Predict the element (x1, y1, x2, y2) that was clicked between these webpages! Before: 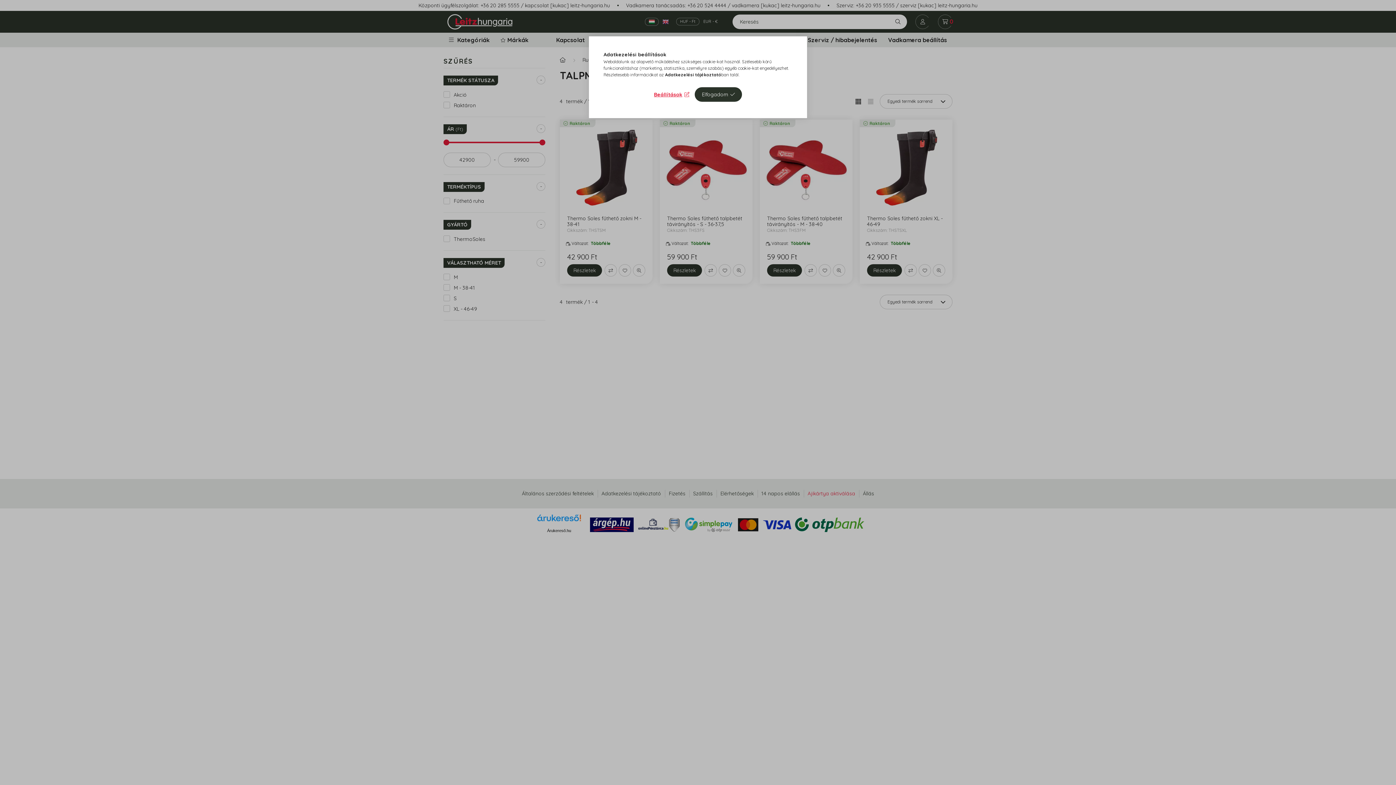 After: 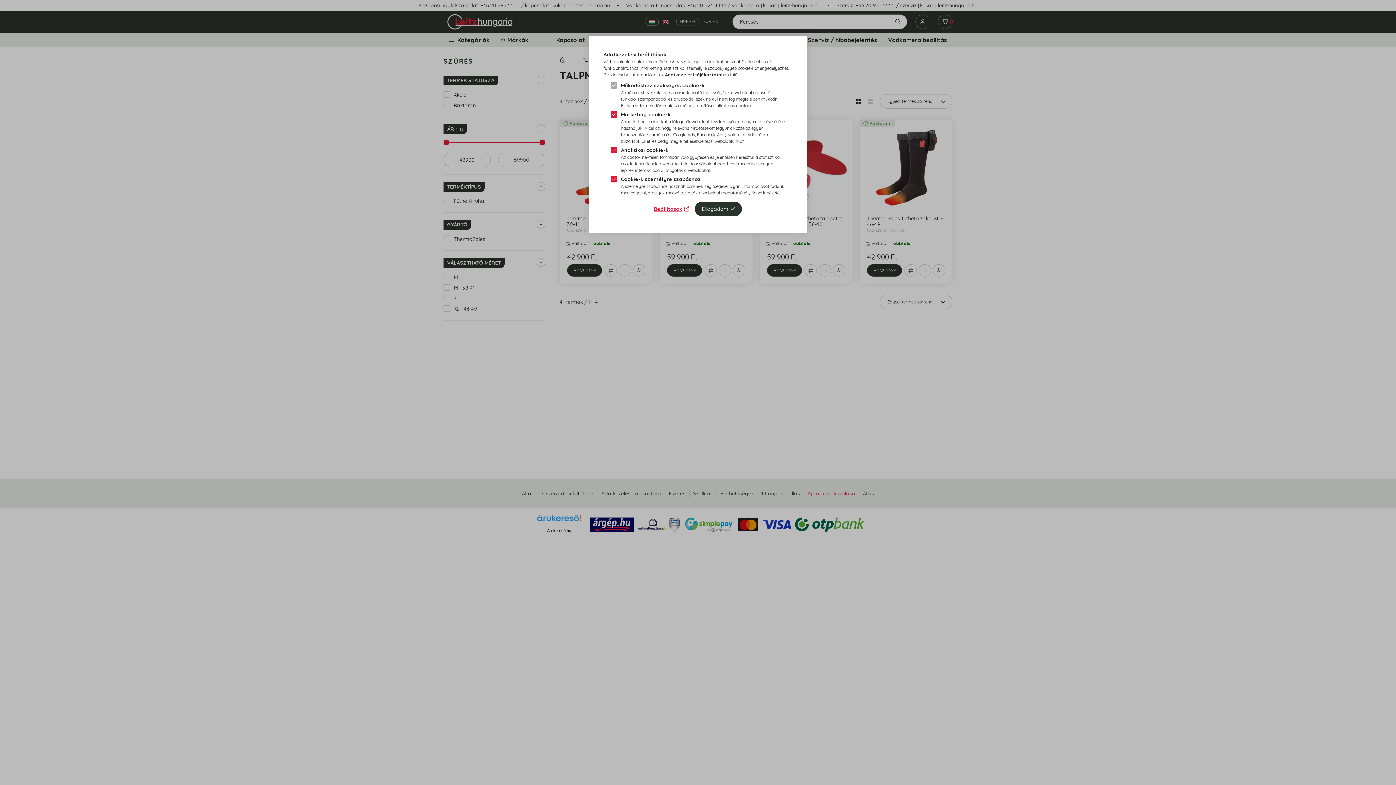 Action: label: Beállítások bbox: (654, 89, 689, 99)